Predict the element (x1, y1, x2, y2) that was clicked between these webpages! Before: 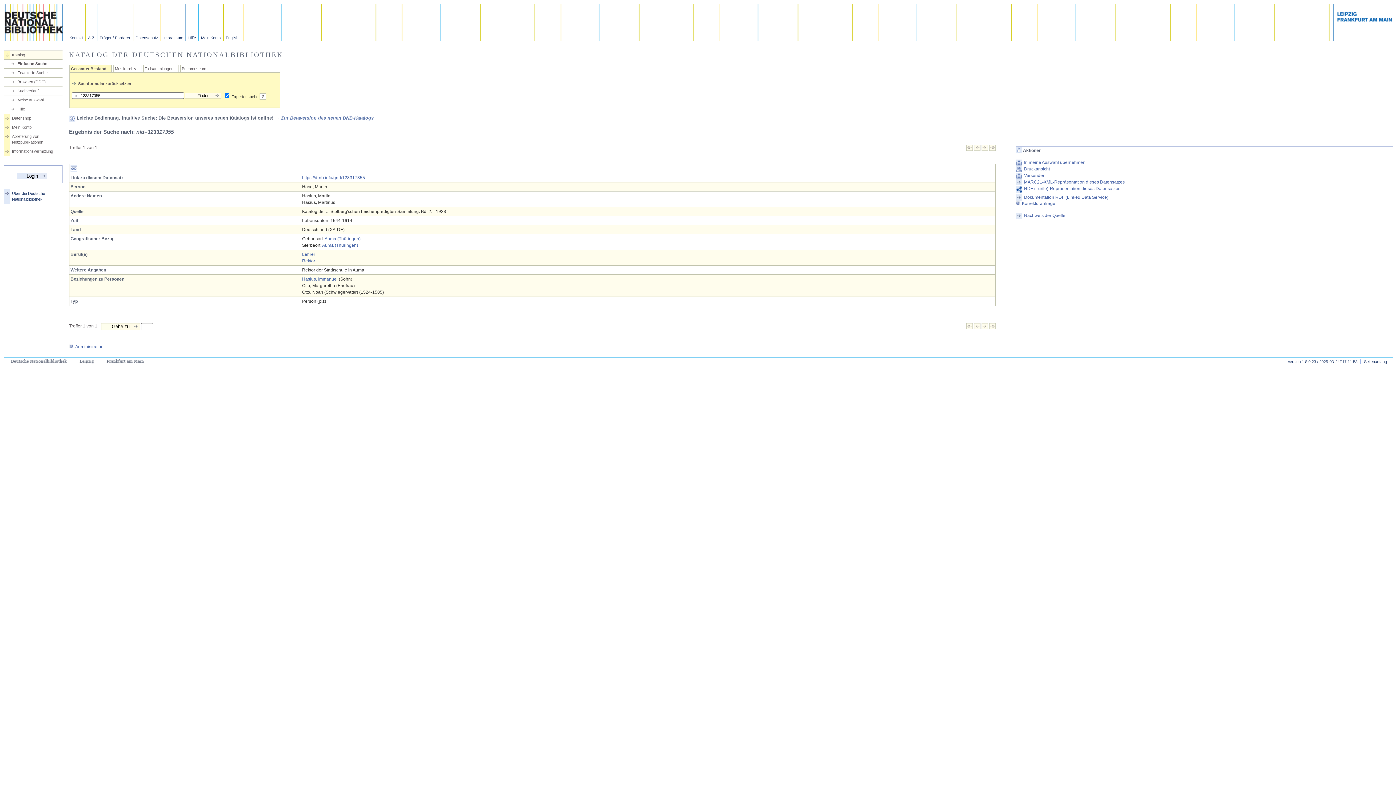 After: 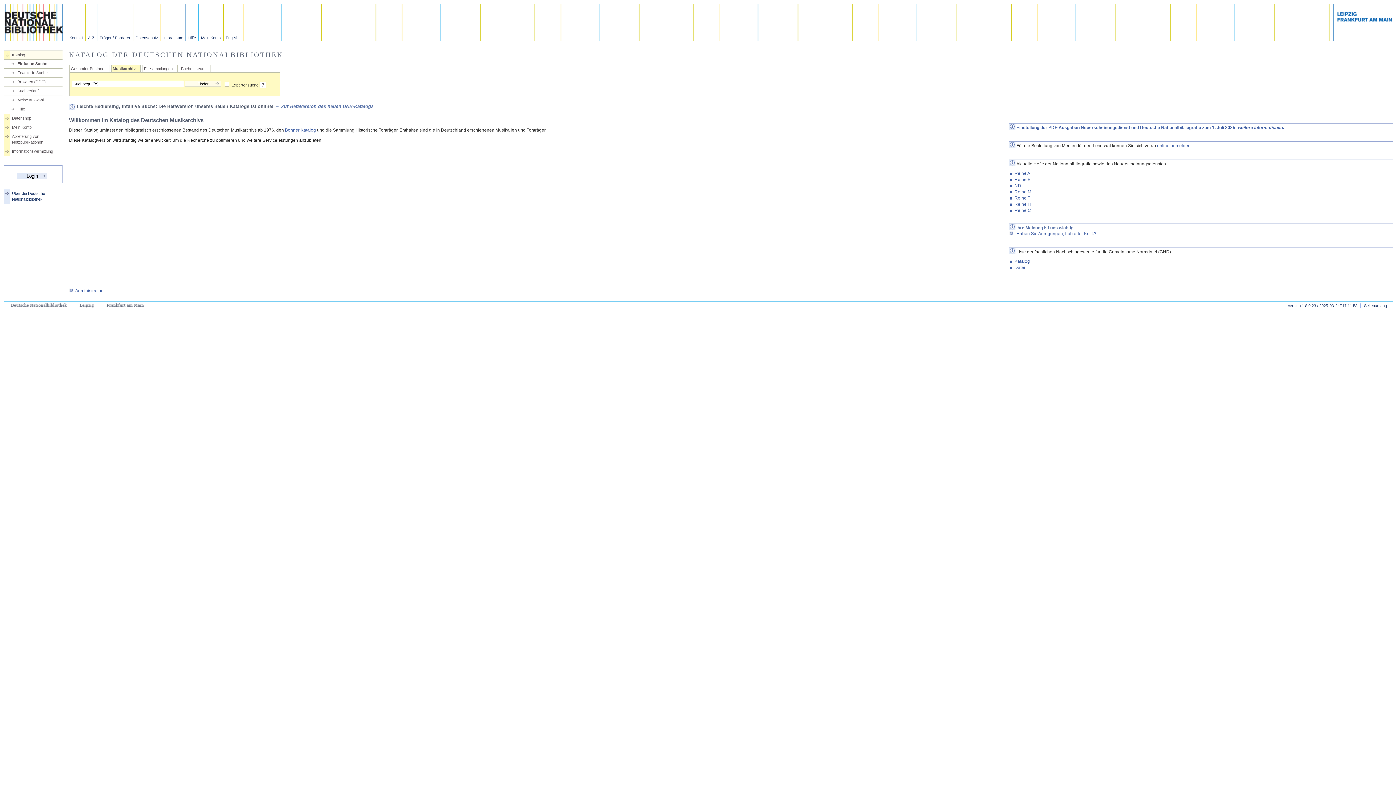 Action: bbox: (114, 66, 136, 71) label: Musikarchiv